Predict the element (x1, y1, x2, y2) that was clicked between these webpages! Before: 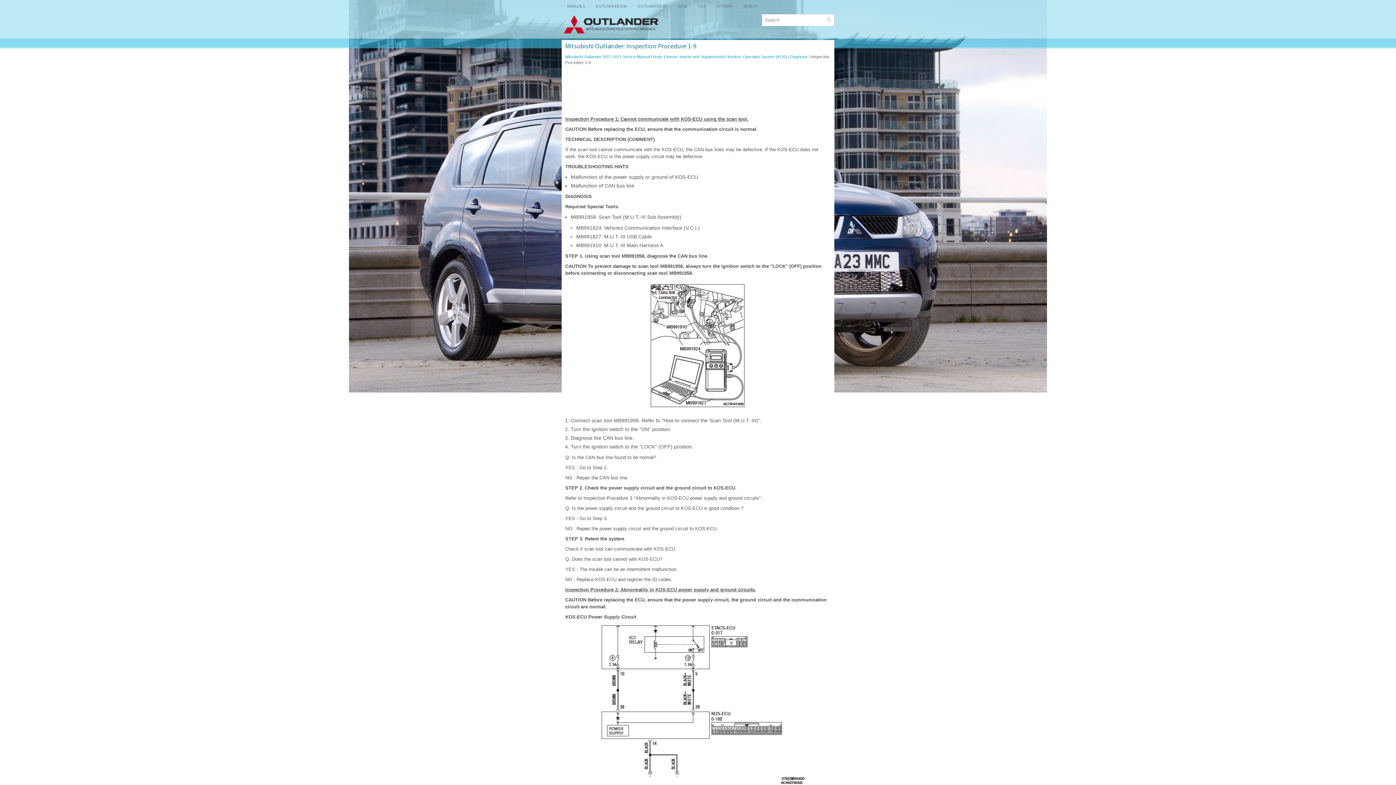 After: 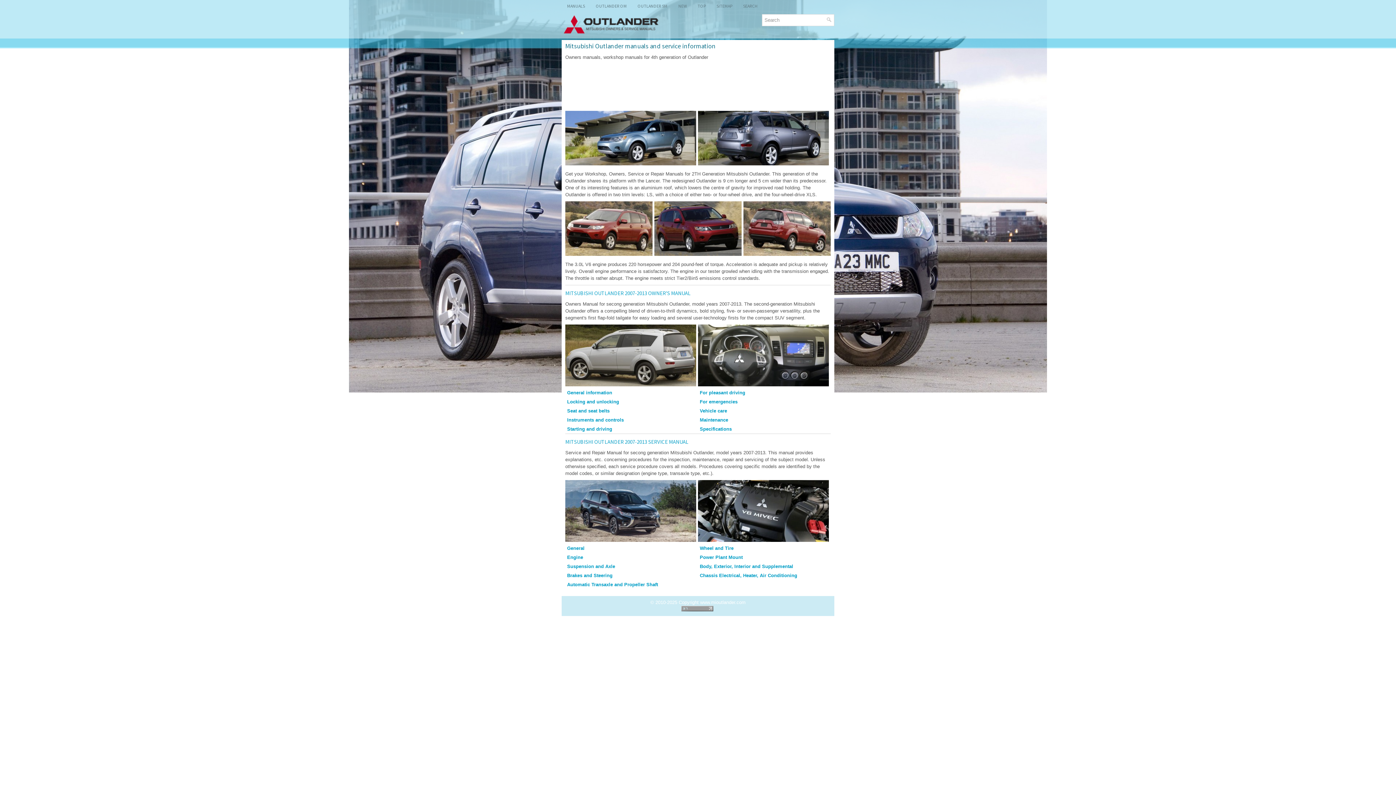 Action: bbox: (561, 30, 669, 35)